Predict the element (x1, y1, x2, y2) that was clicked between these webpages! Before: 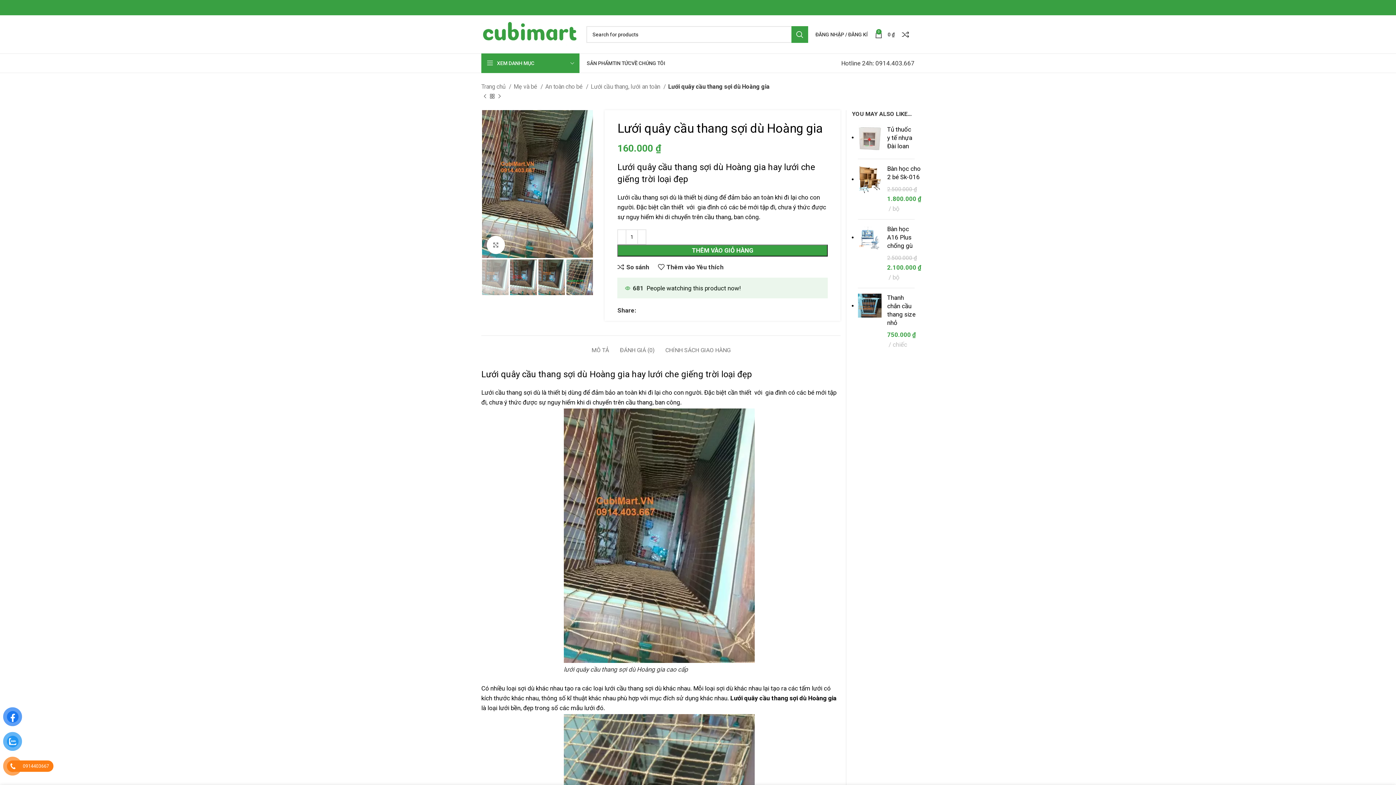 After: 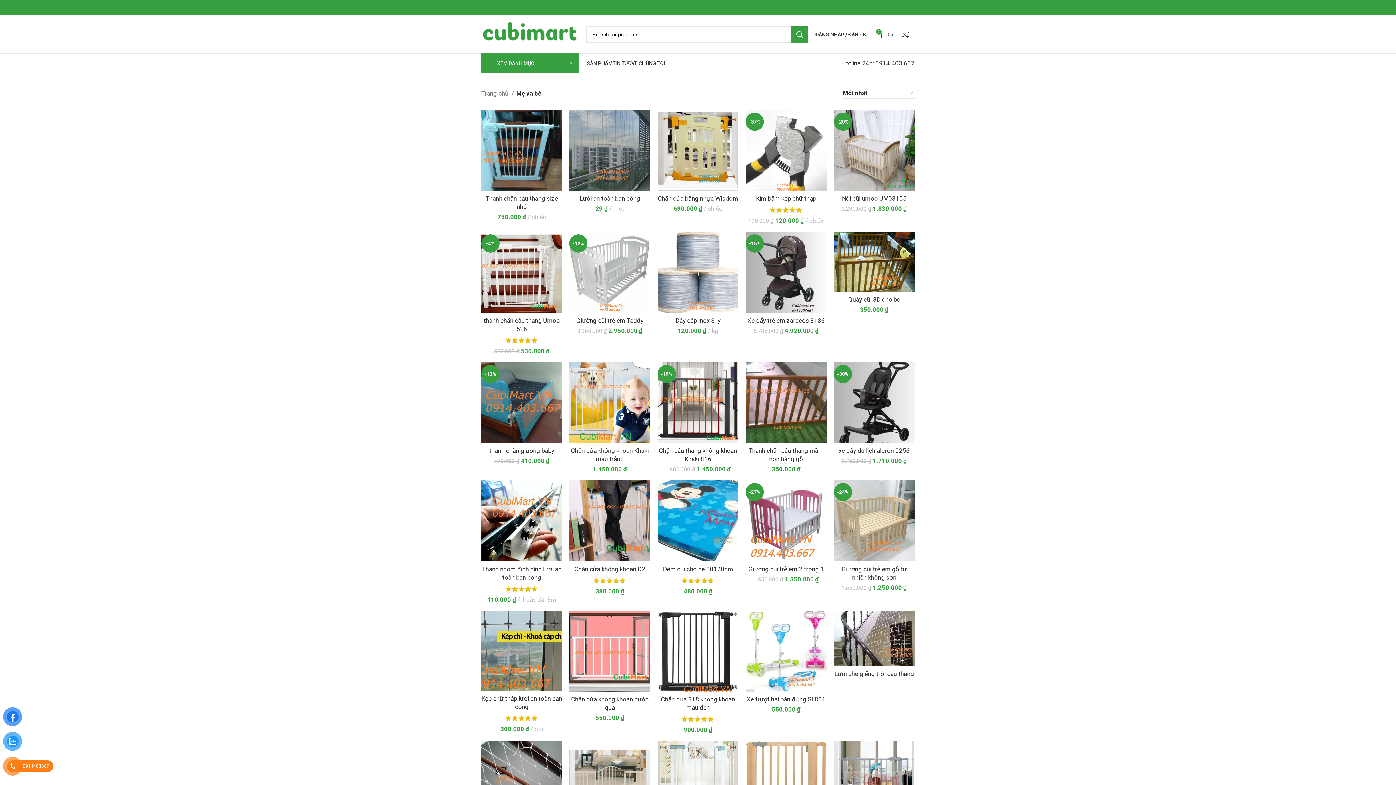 Action: label: Mẹ và bé  bbox: (513, 82, 543, 91)